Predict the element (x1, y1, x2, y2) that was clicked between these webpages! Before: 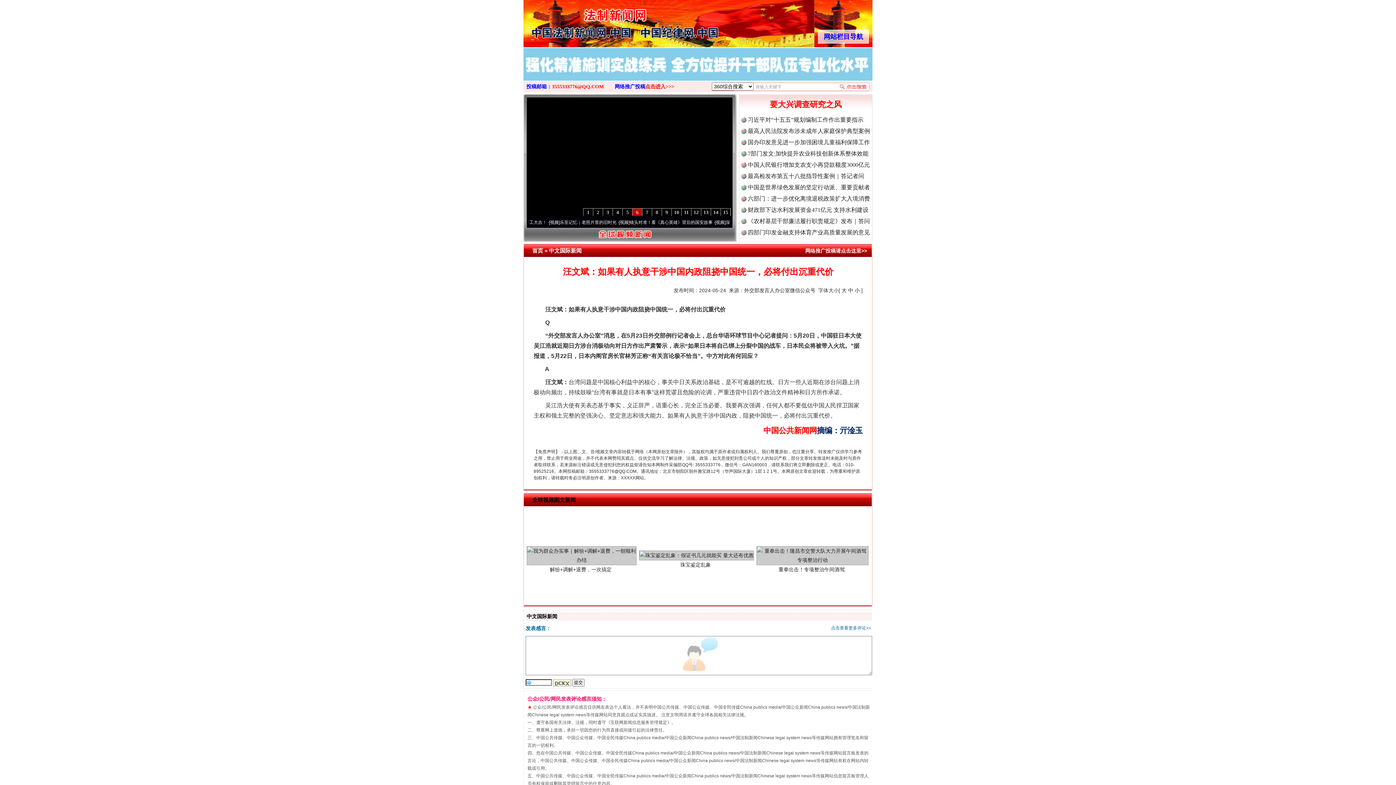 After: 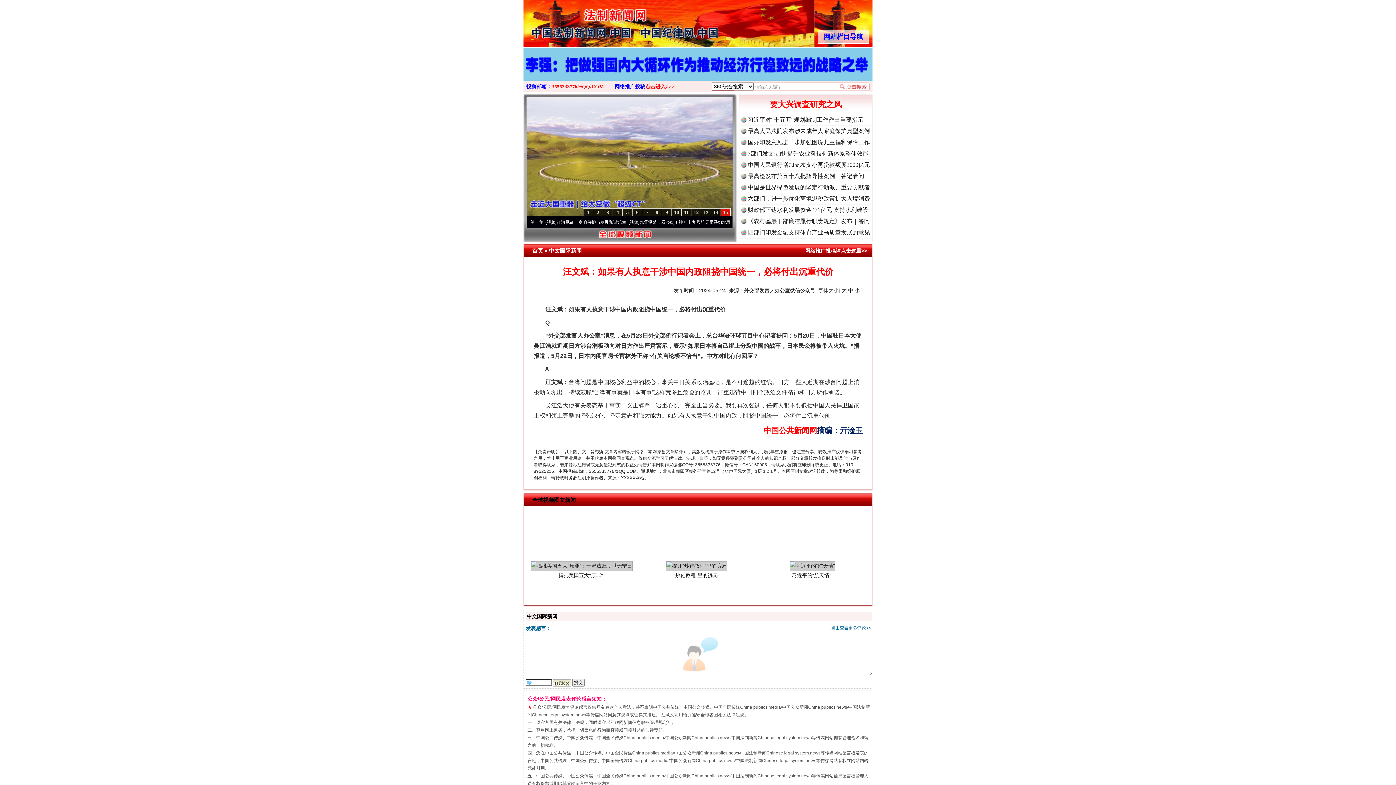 Action: bbox: (526, 97, 732, 216)